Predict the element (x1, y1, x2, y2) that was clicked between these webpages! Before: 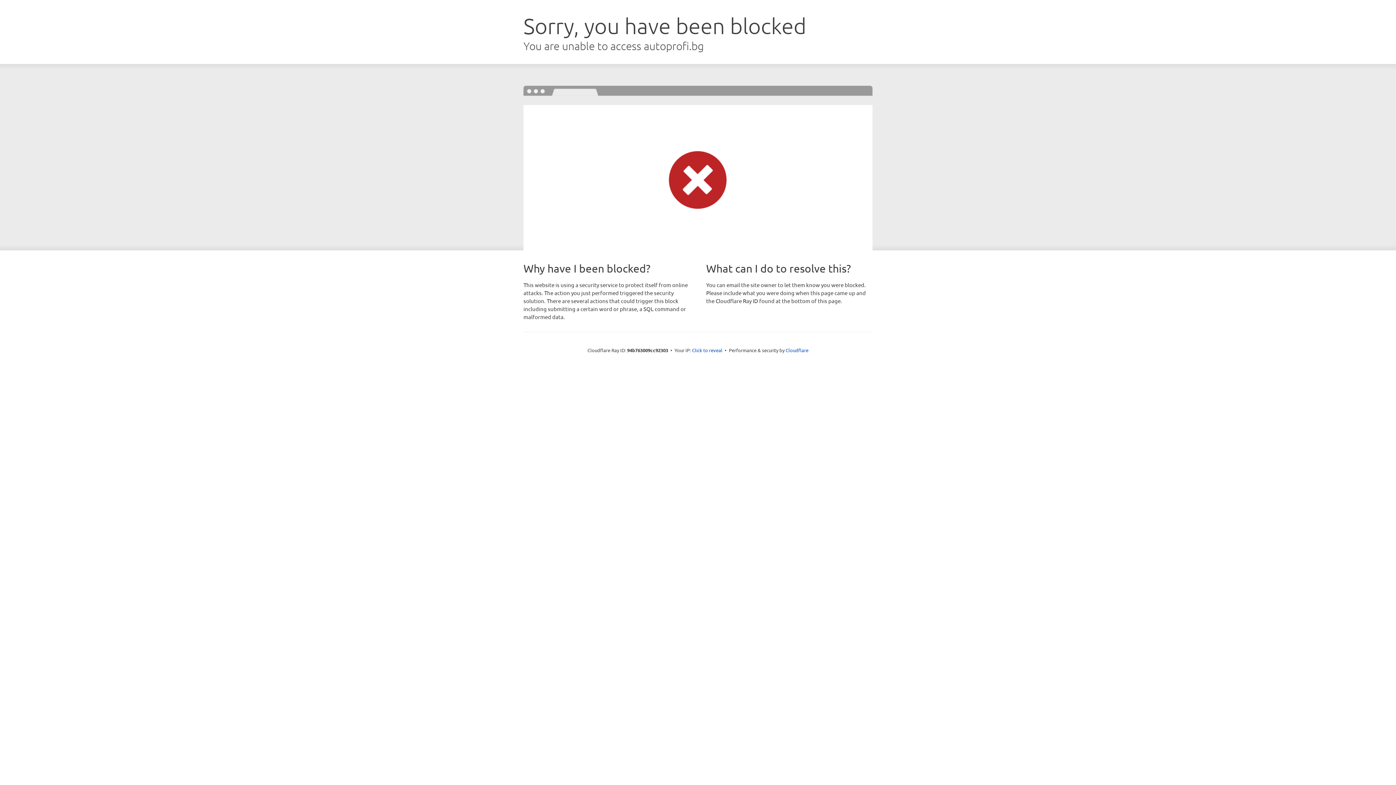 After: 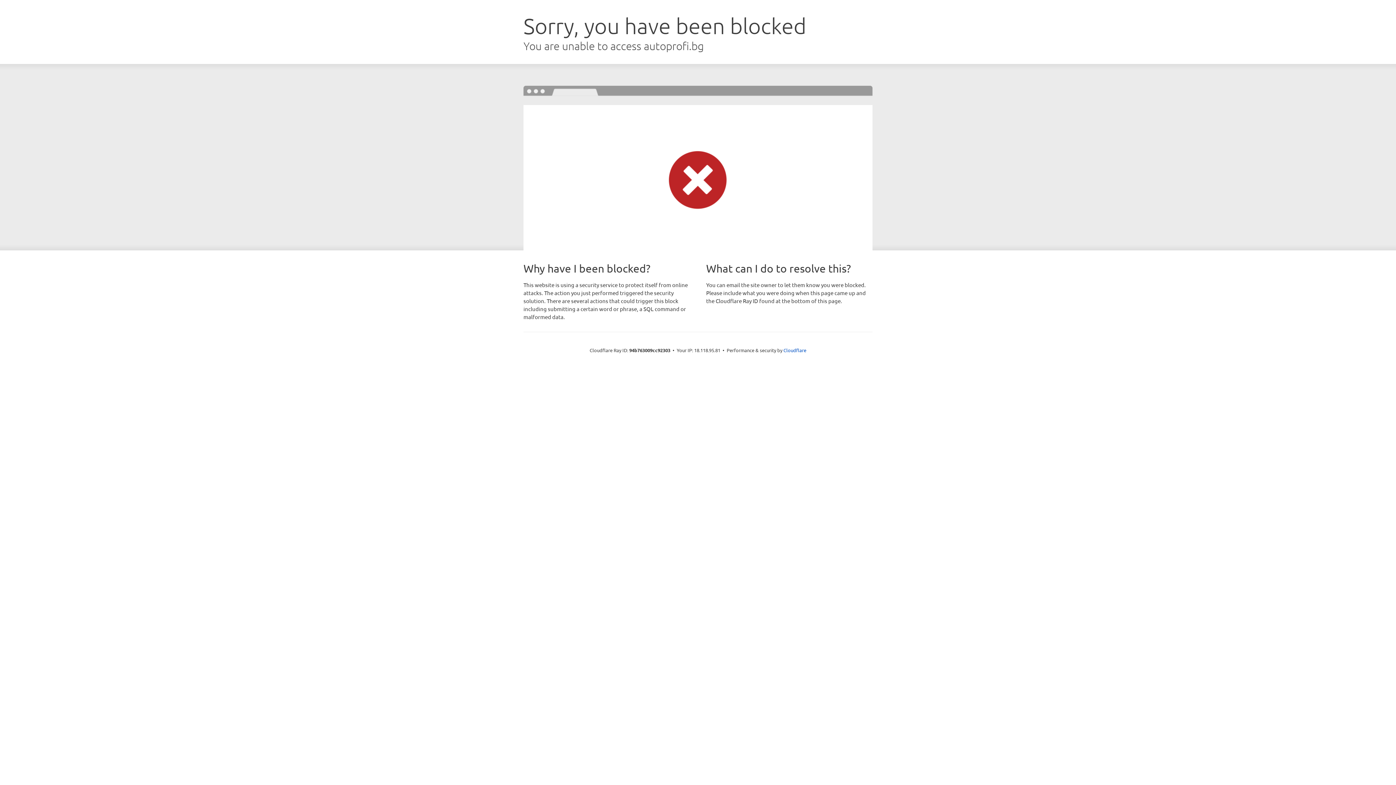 Action: label: Click to reveal bbox: (692, 346, 722, 353)